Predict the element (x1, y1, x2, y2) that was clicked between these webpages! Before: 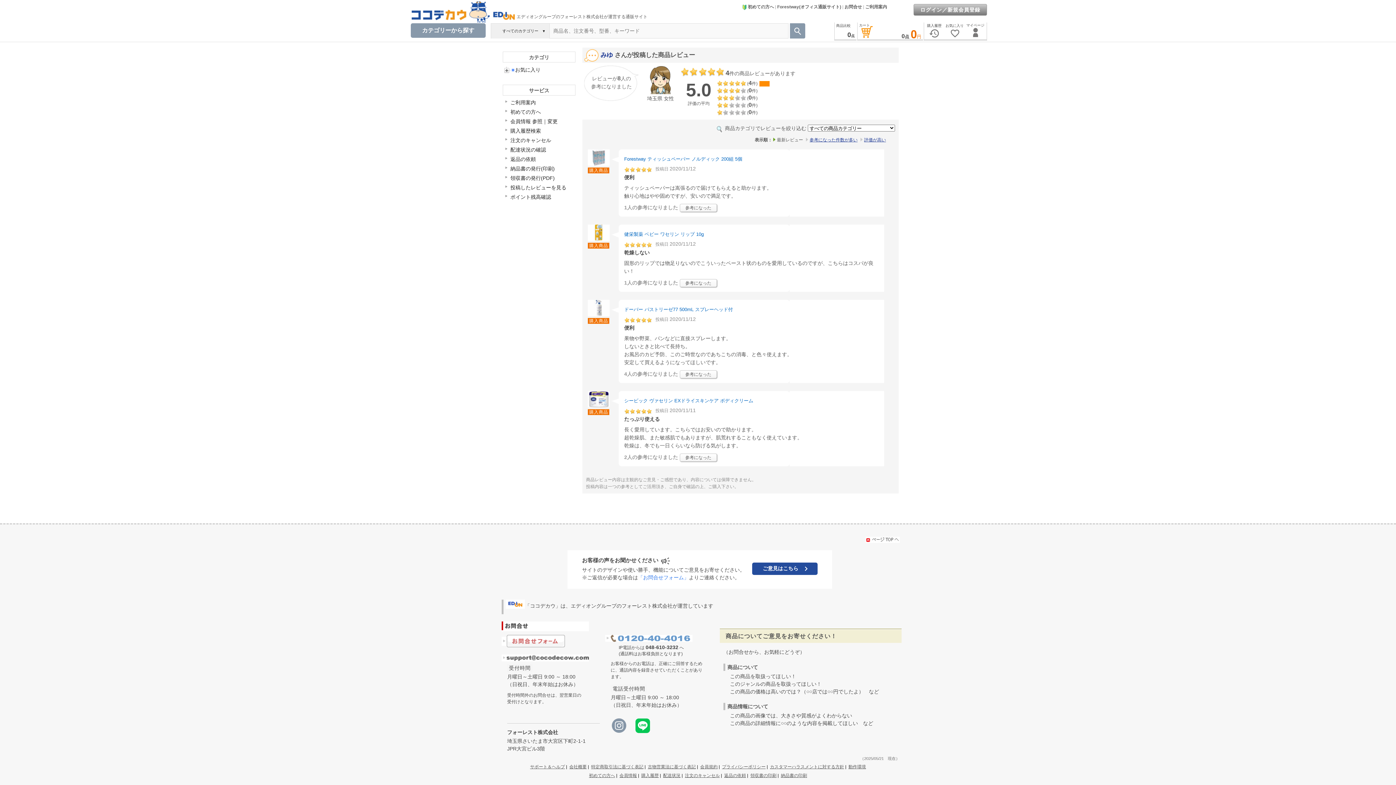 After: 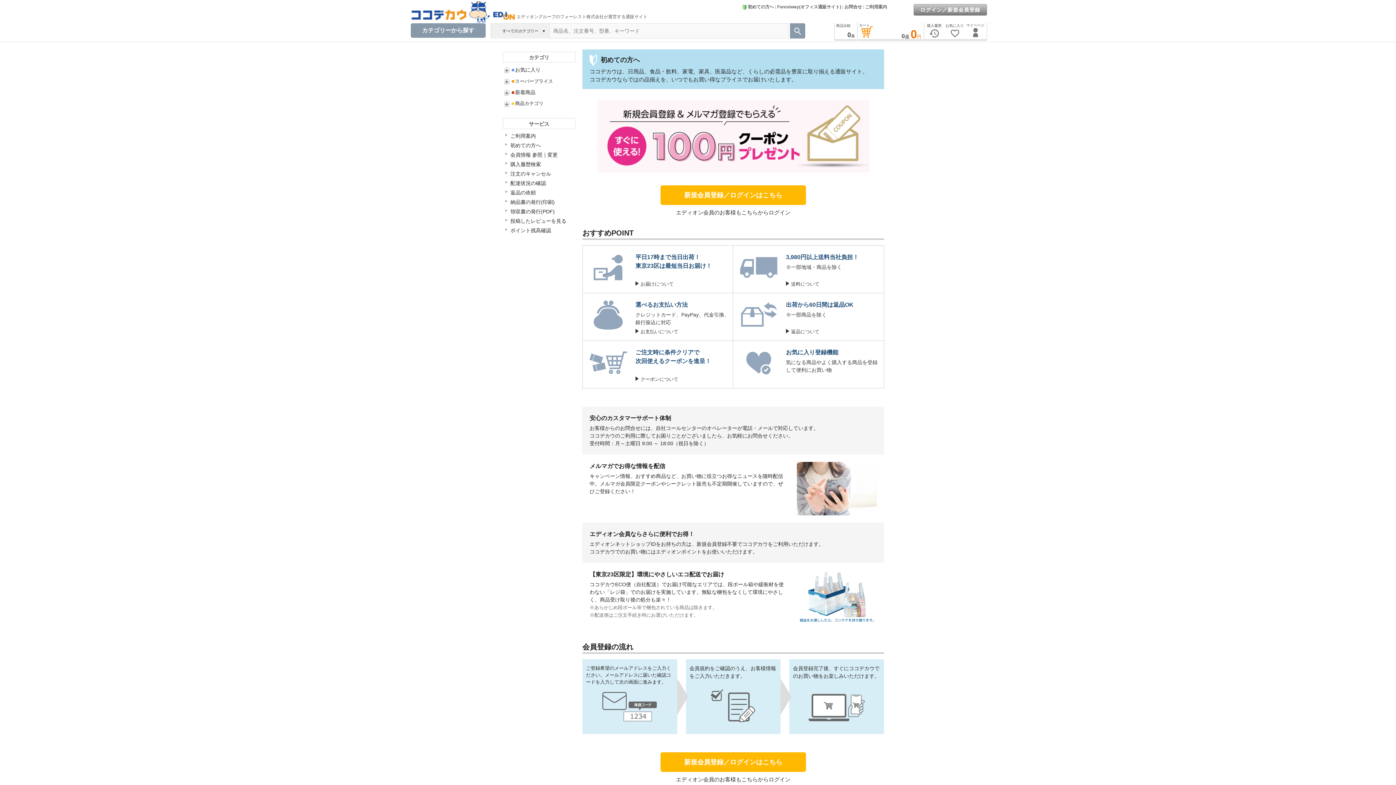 Action: bbox: (504, 109, 541, 114) label: 初めての方へ